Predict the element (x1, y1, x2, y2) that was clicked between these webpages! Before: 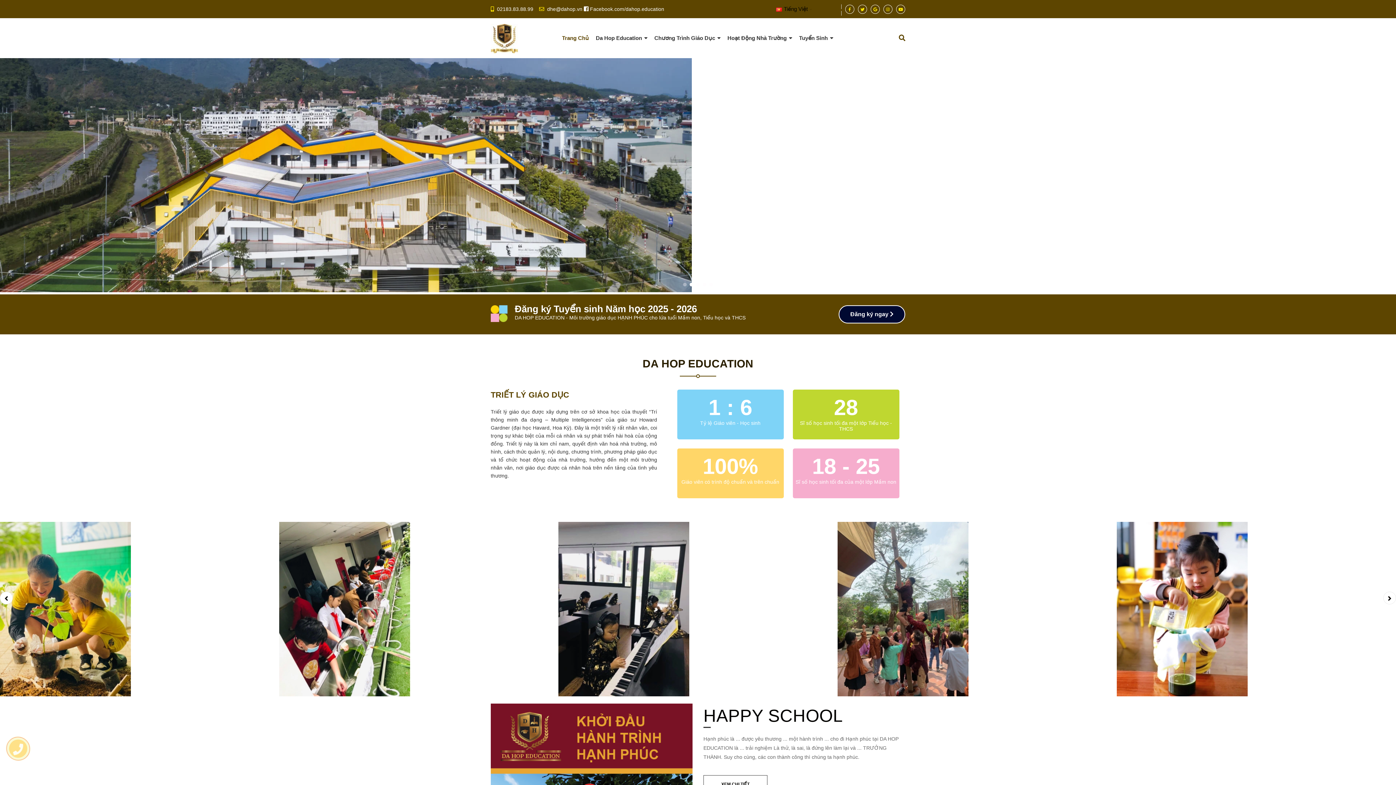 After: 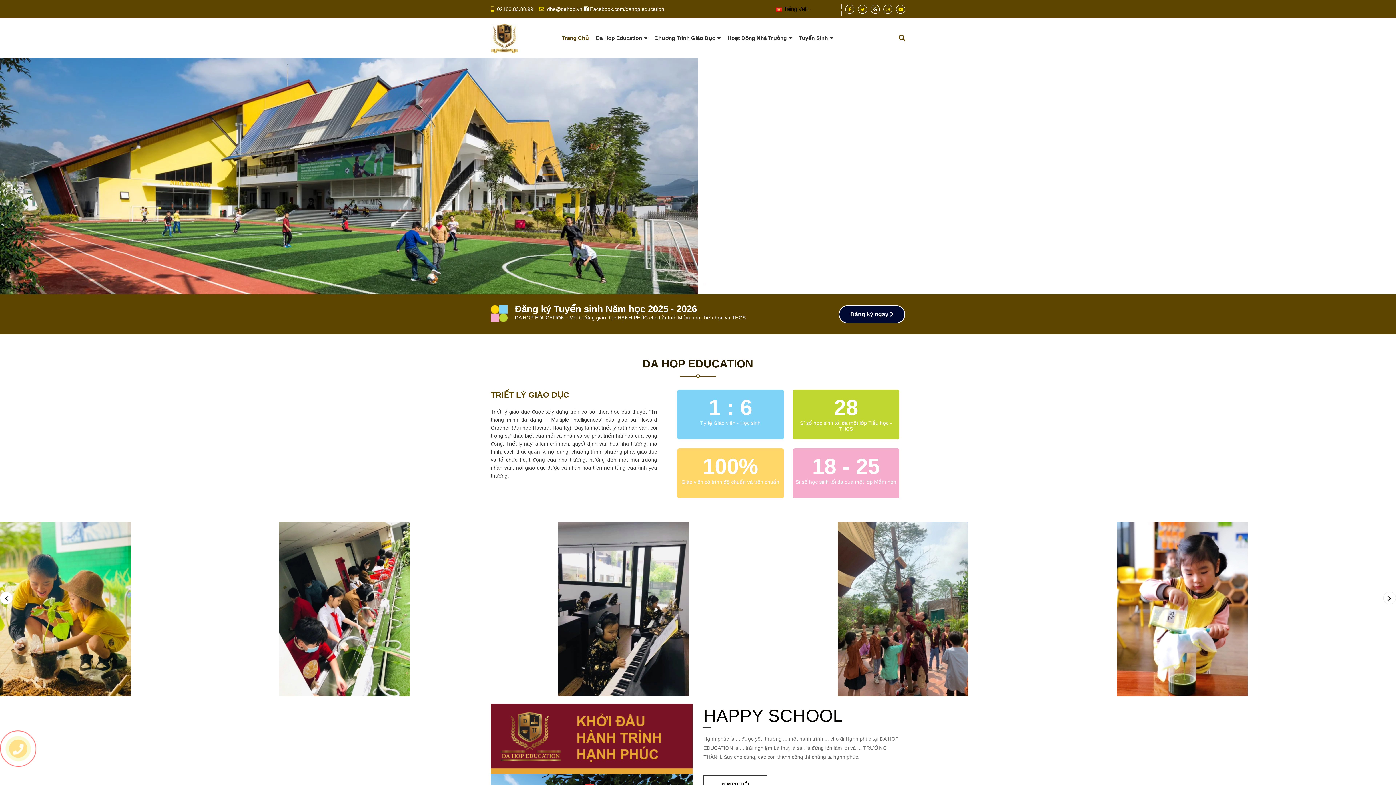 Action: bbox: (870, 4, 880, 13)